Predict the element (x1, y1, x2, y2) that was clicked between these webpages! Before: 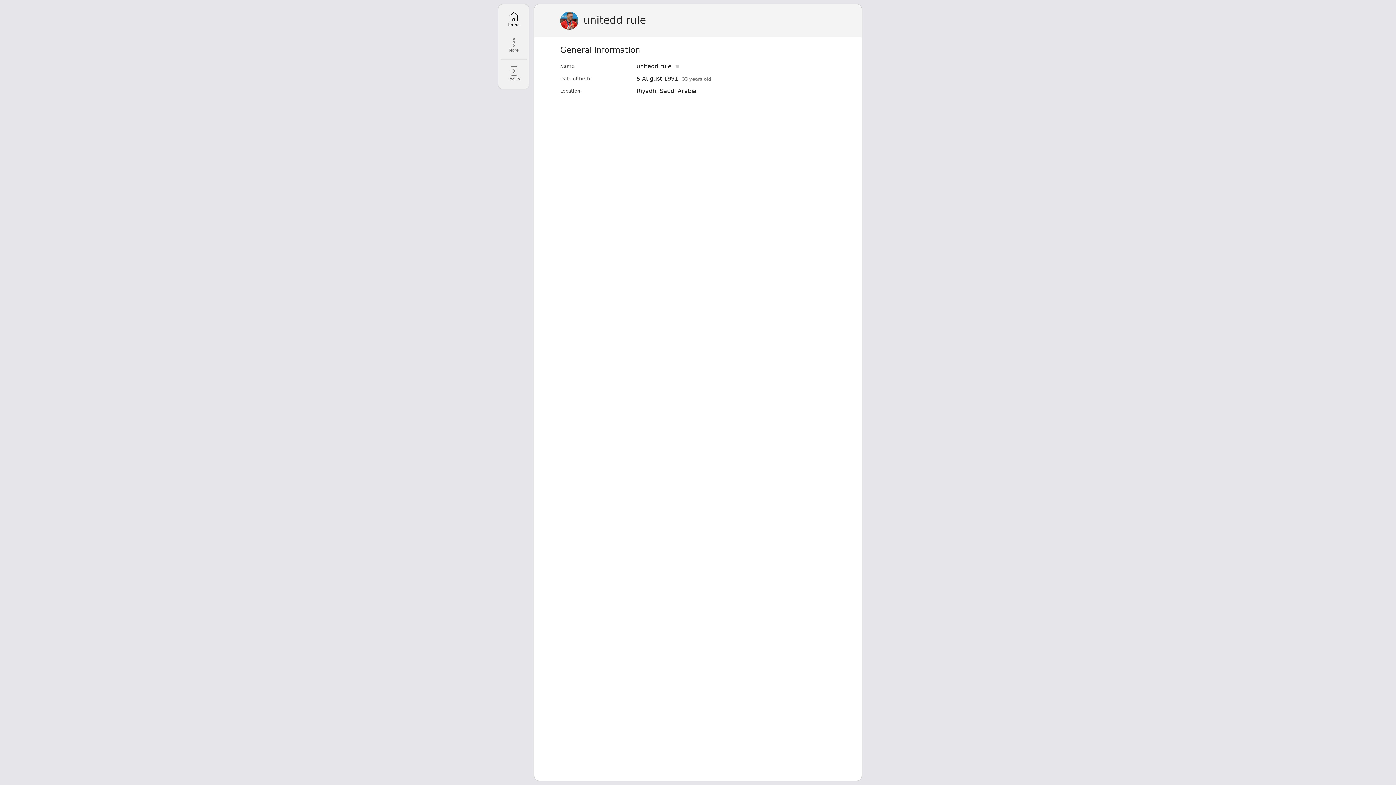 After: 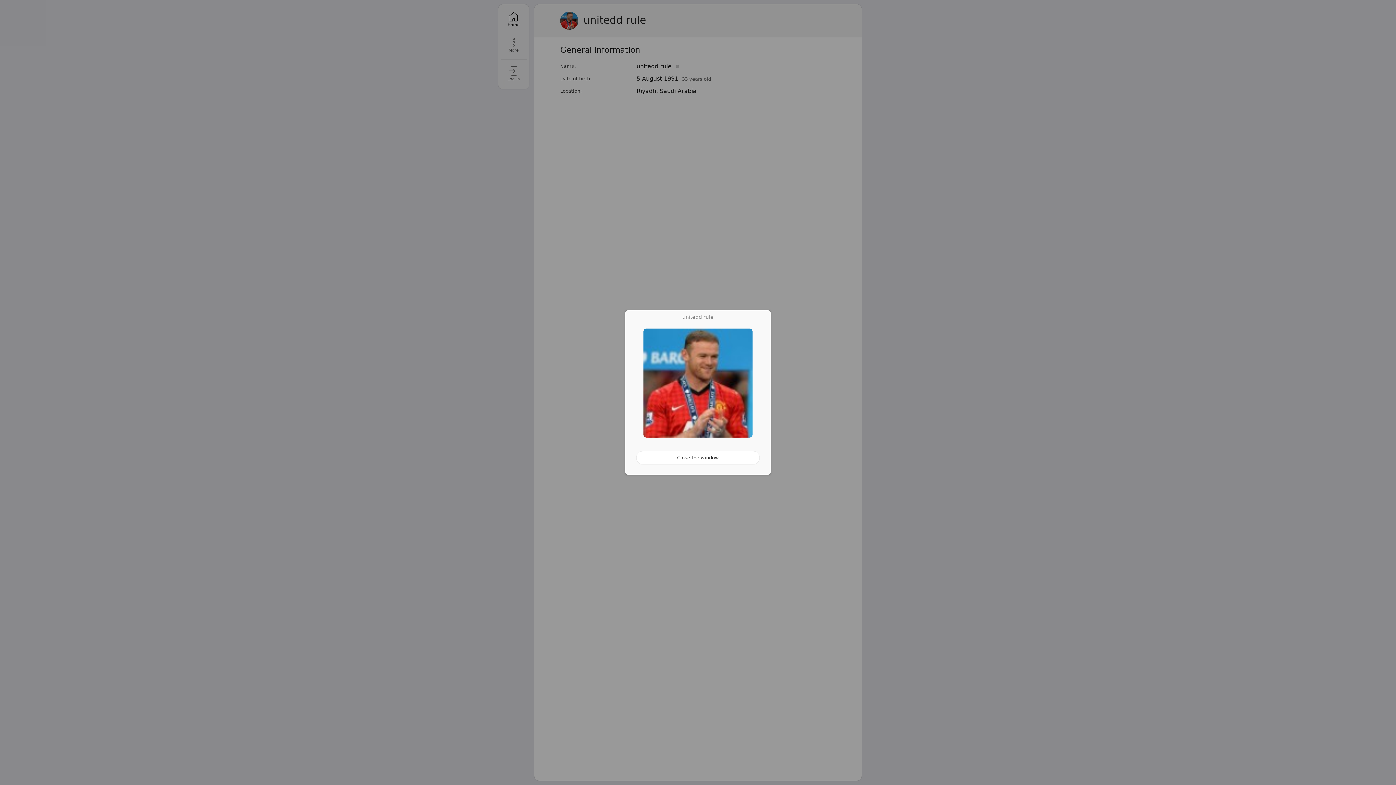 Action: bbox: (560, 11, 578, 29)